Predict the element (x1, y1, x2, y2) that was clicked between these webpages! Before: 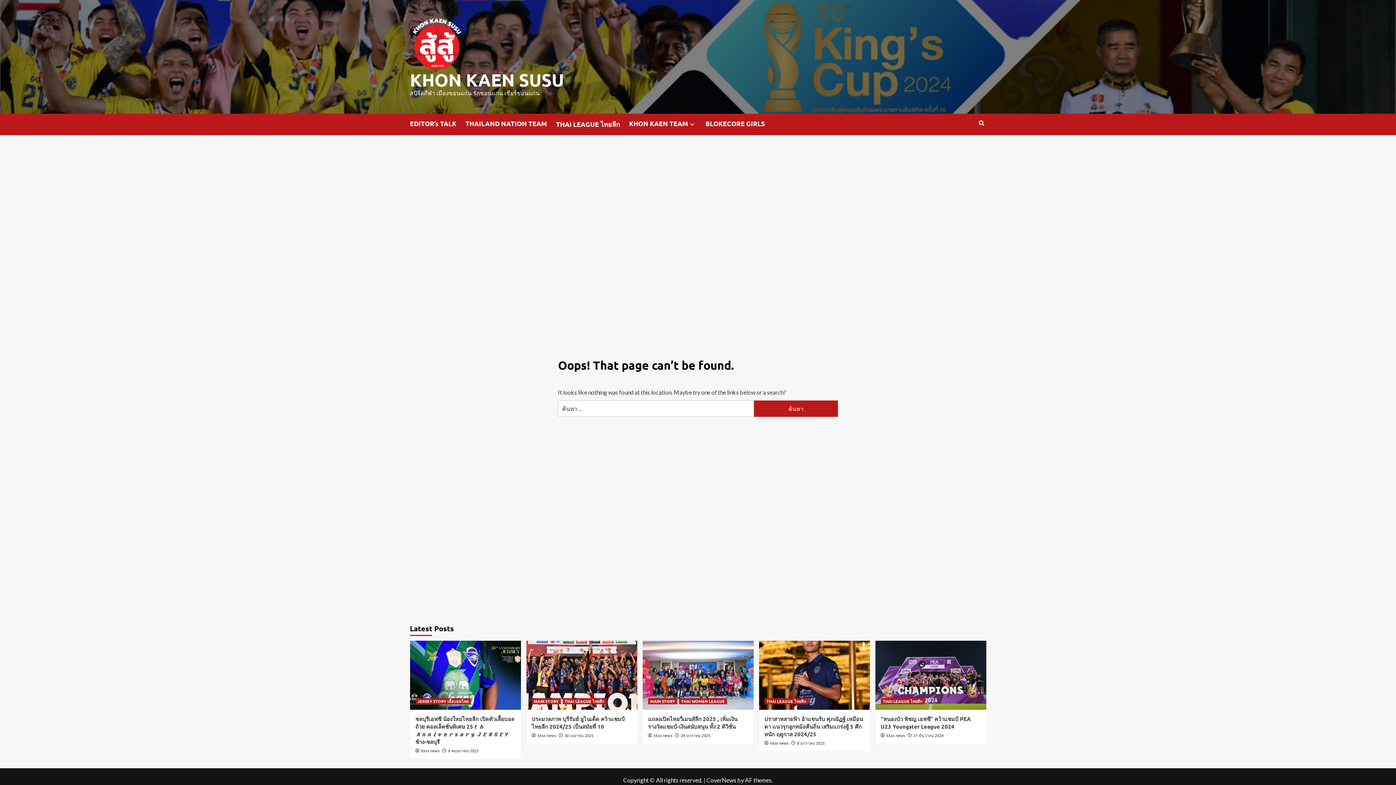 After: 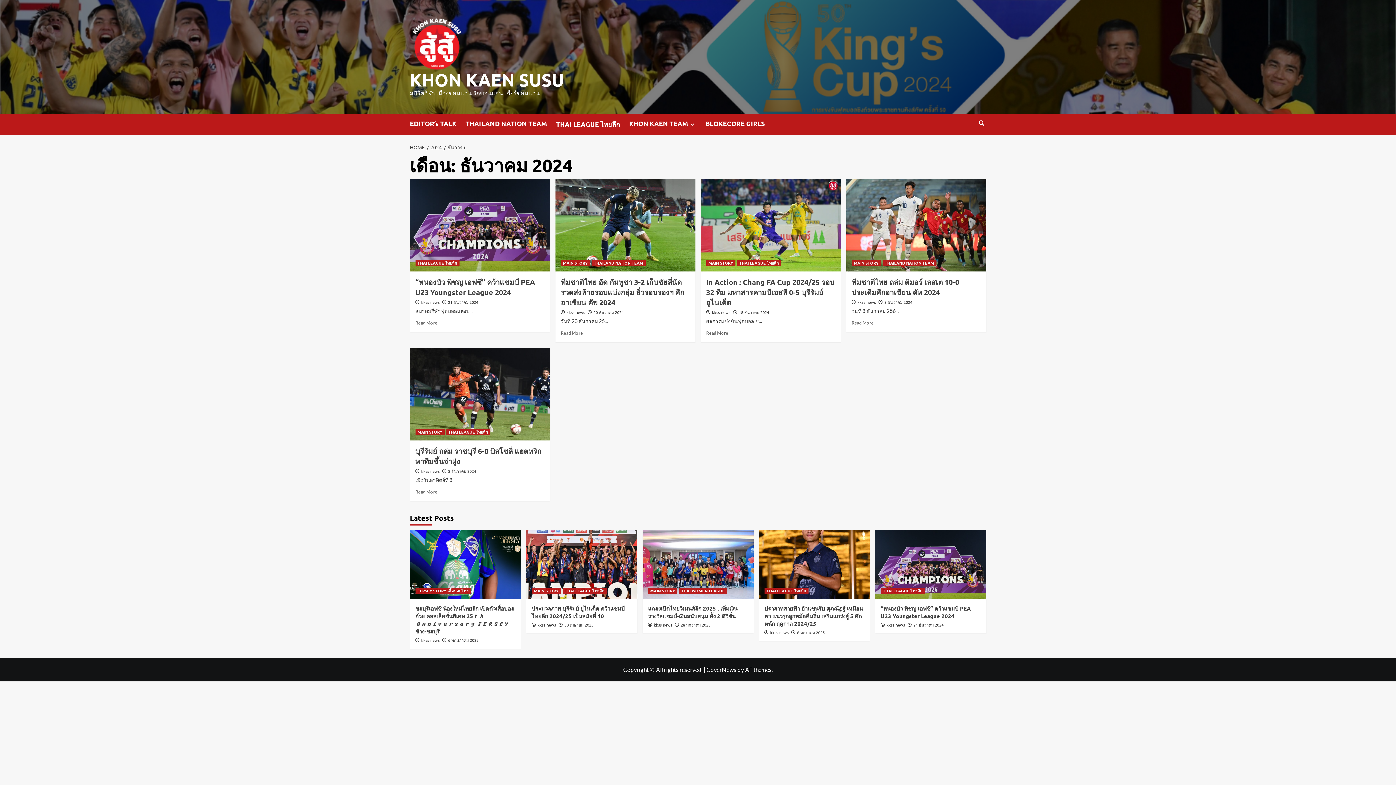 Action: bbox: (913, 732, 943, 738) label: 21 ธันวาคม 2024